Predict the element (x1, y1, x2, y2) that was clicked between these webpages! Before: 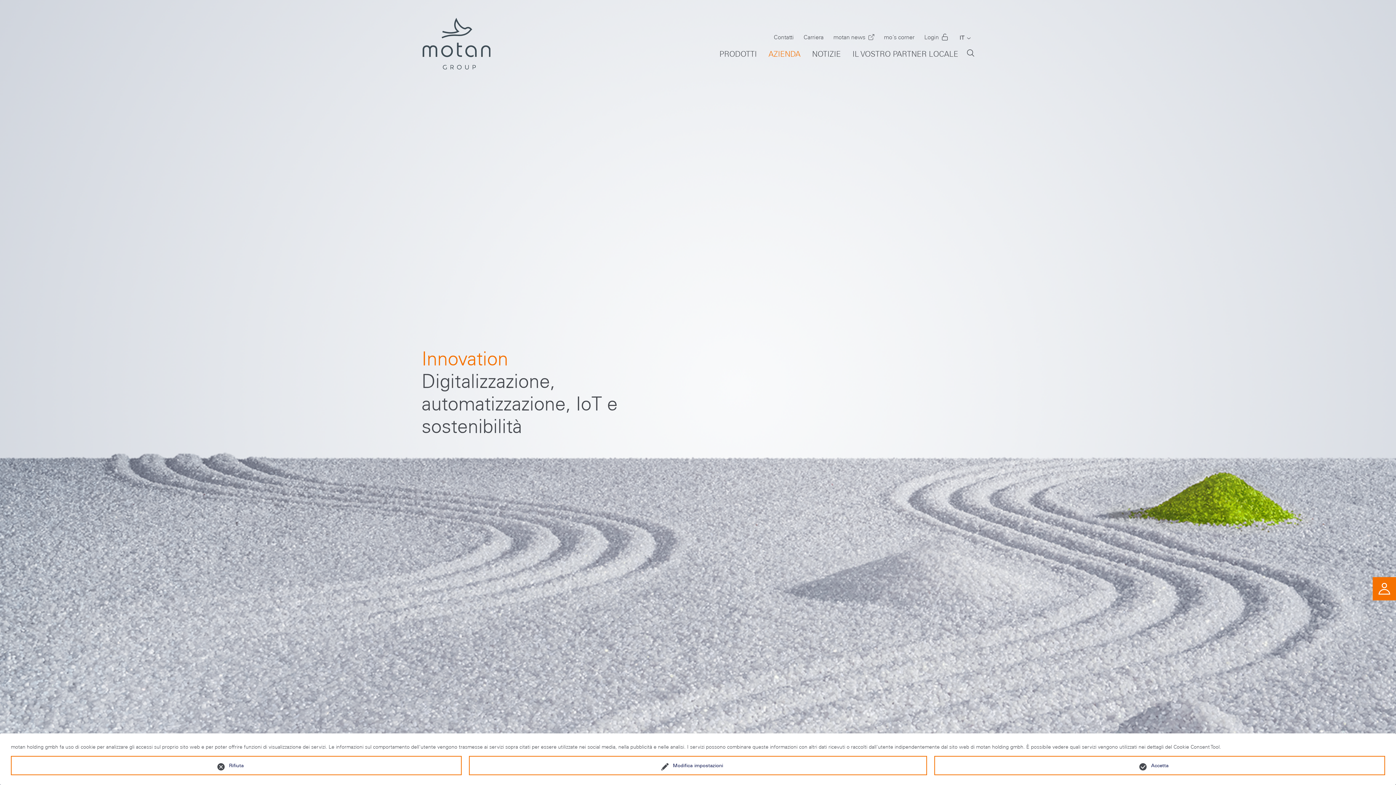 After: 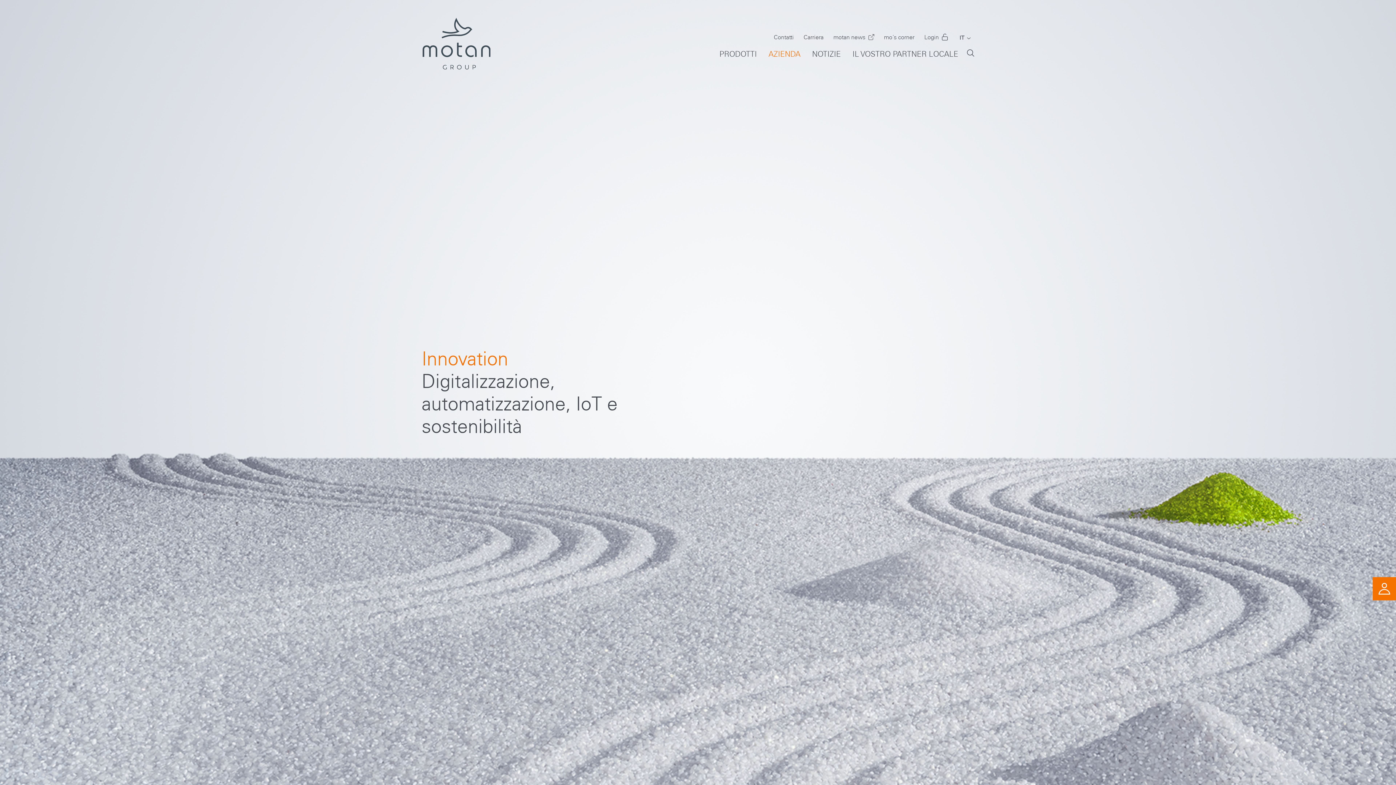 Action: label: Accetta bbox: (934, 756, 1385, 775)